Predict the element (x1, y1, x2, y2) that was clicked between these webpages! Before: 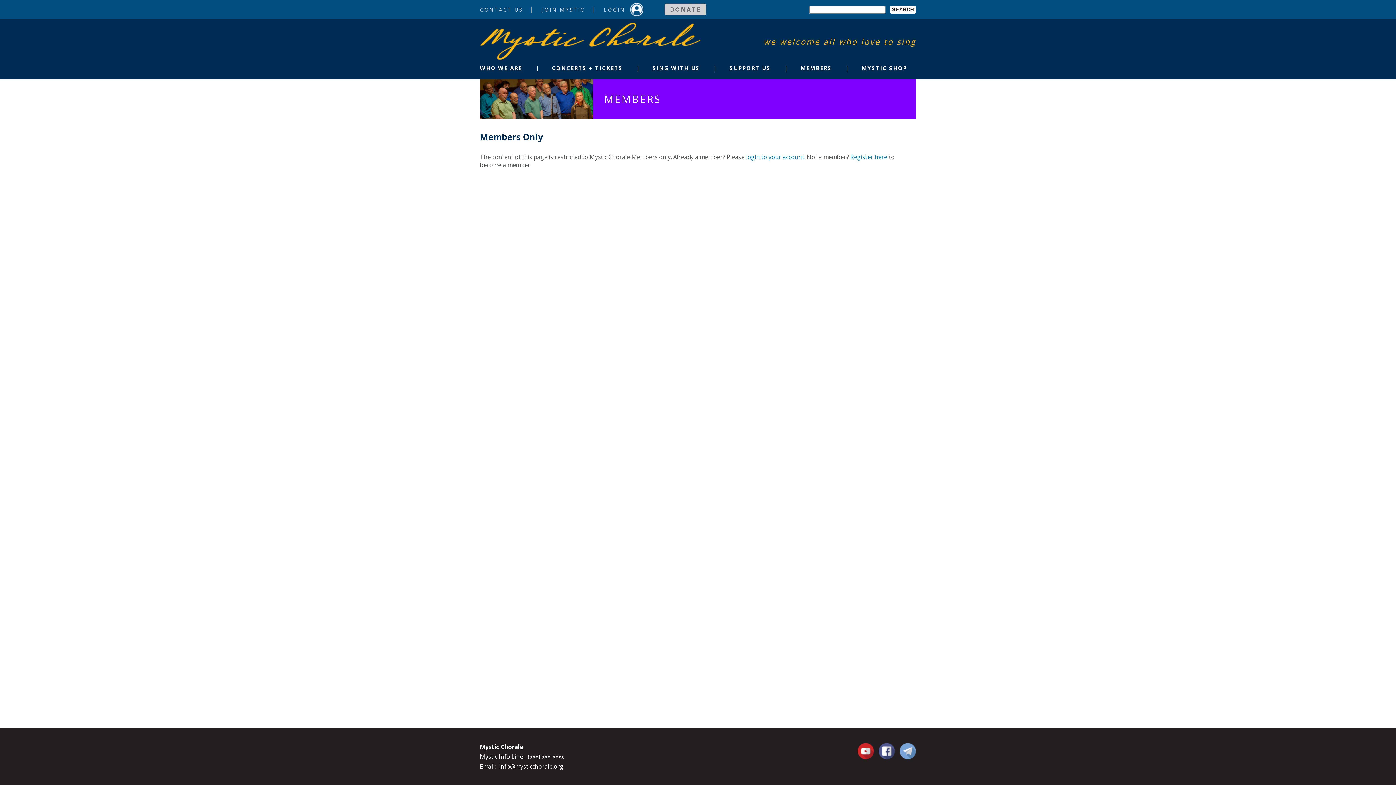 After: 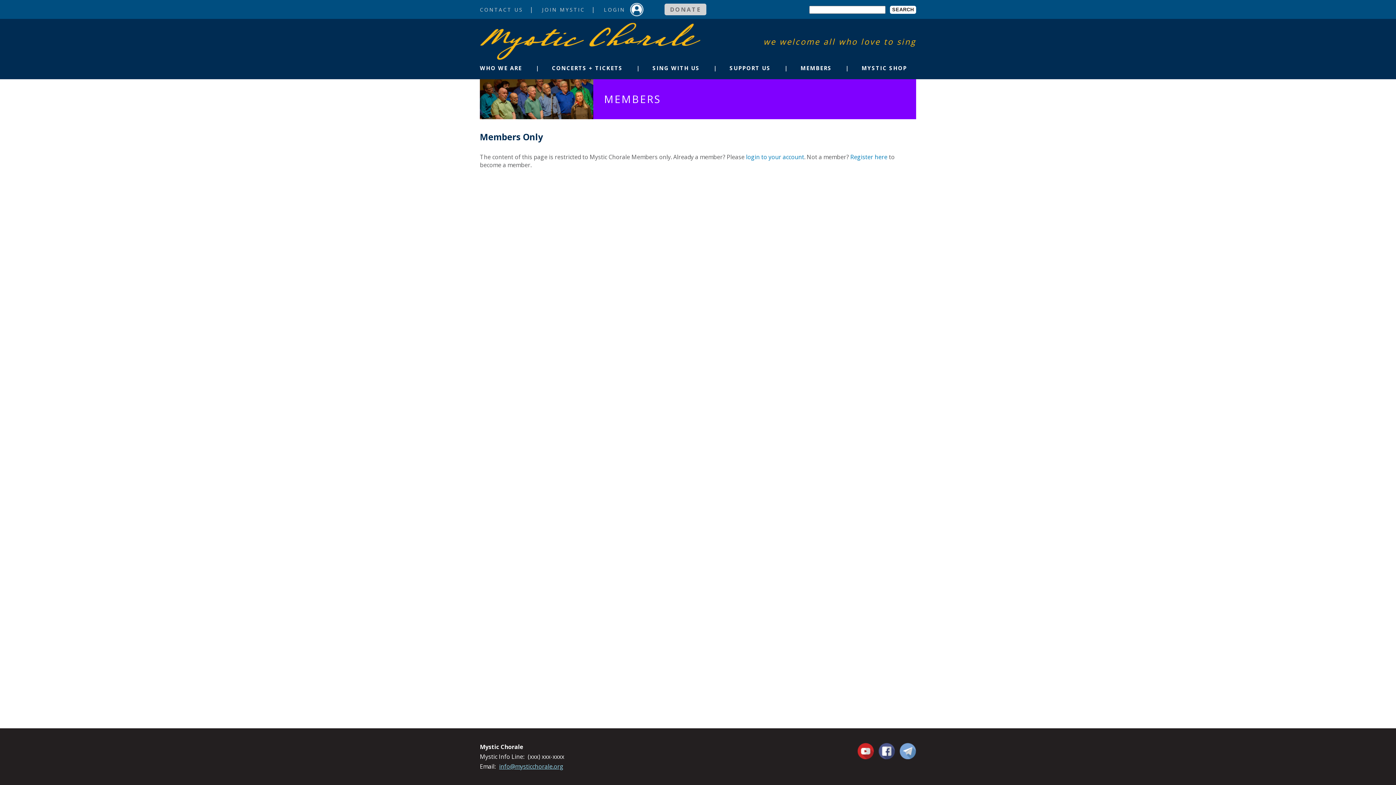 Action: label: info@mysticchorale.org bbox: (499, 762, 563, 770)